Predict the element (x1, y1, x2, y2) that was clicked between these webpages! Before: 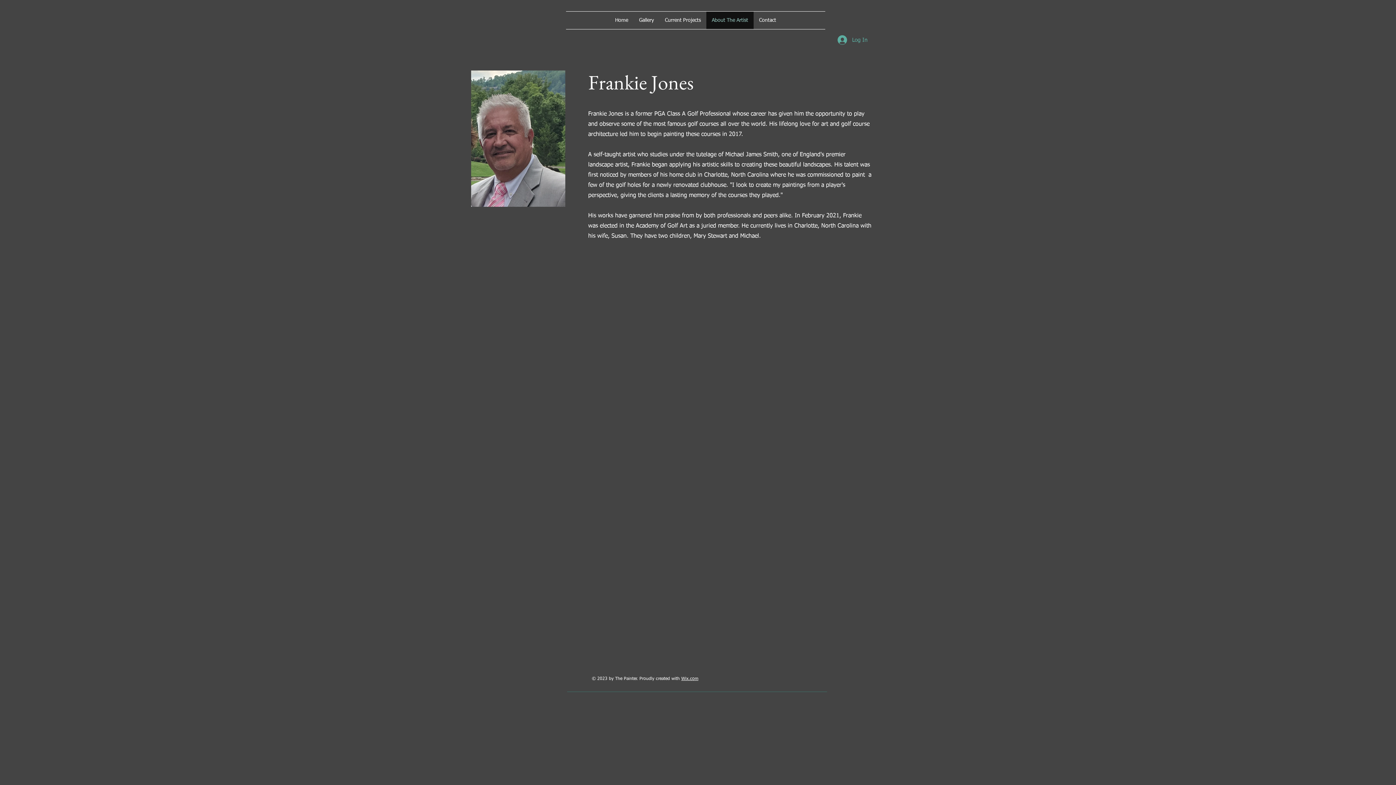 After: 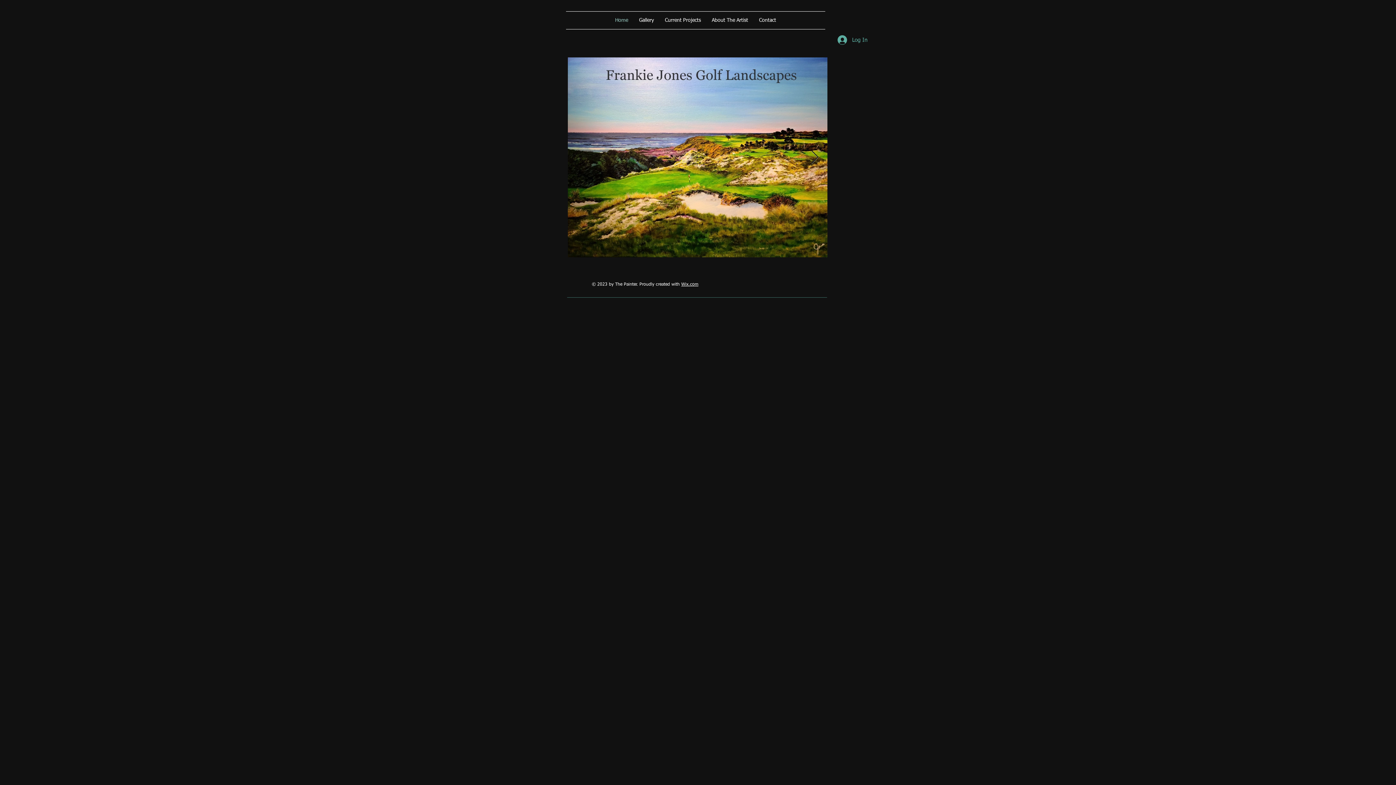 Action: label: Home bbox: (609, 11, 633, 29)